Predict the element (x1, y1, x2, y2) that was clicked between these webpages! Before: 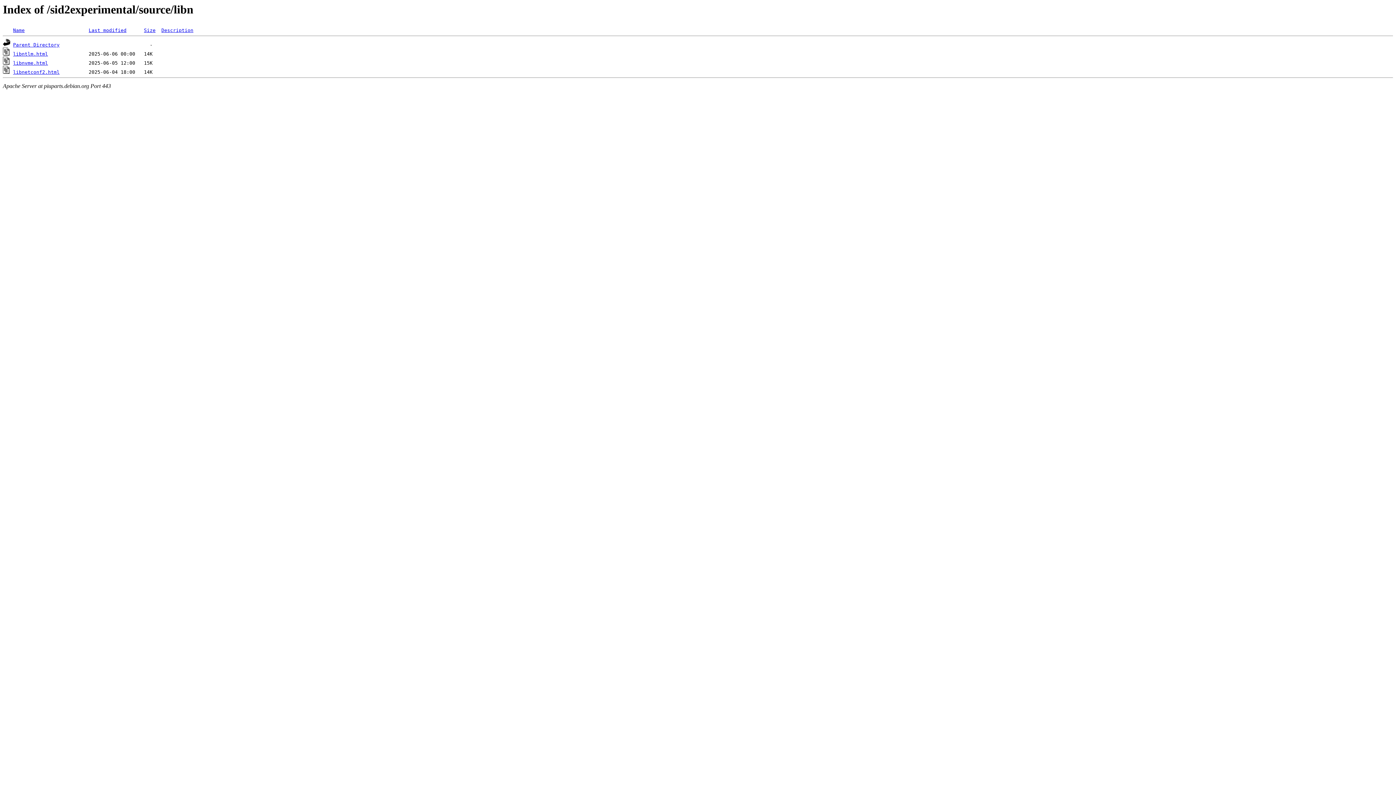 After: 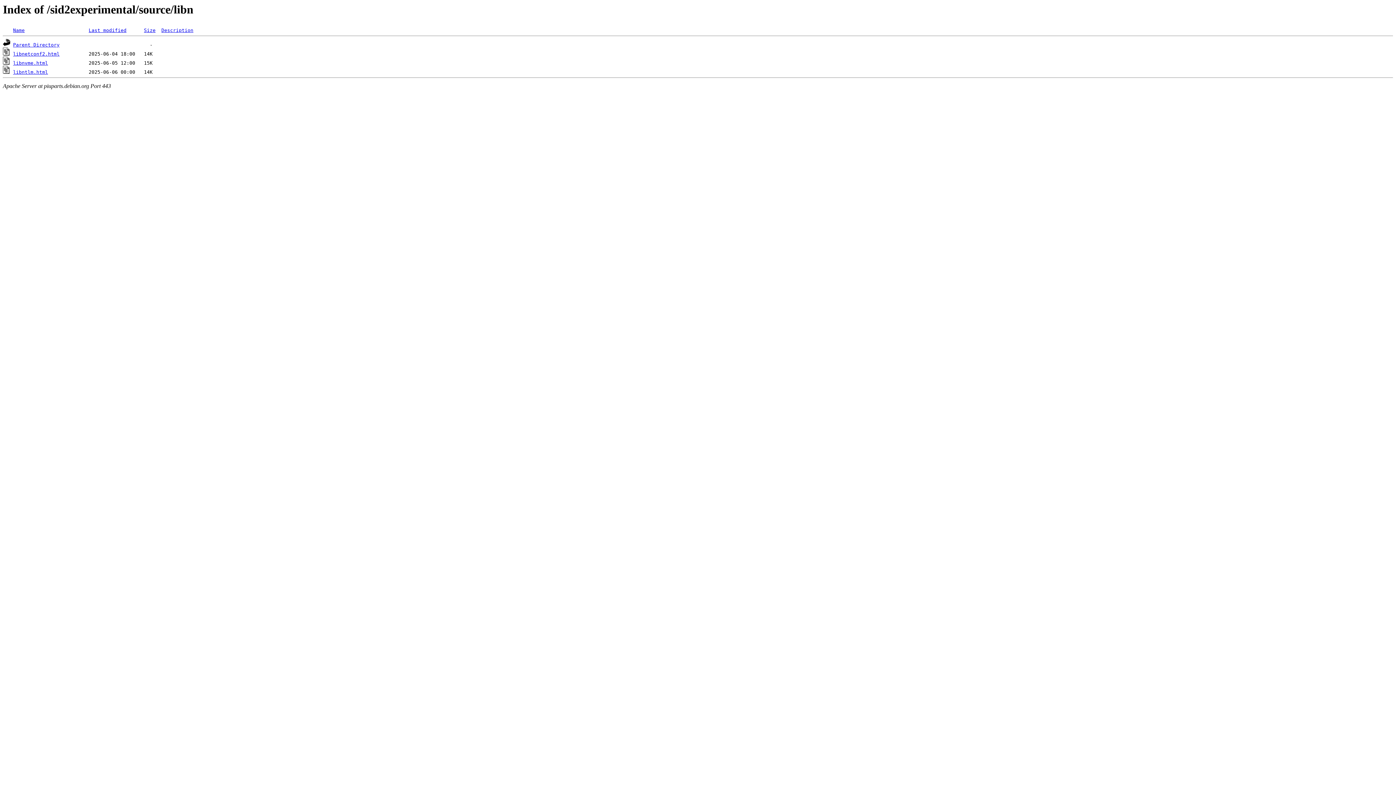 Action: bbox: (88, 27, 126, 33) label: Last modified